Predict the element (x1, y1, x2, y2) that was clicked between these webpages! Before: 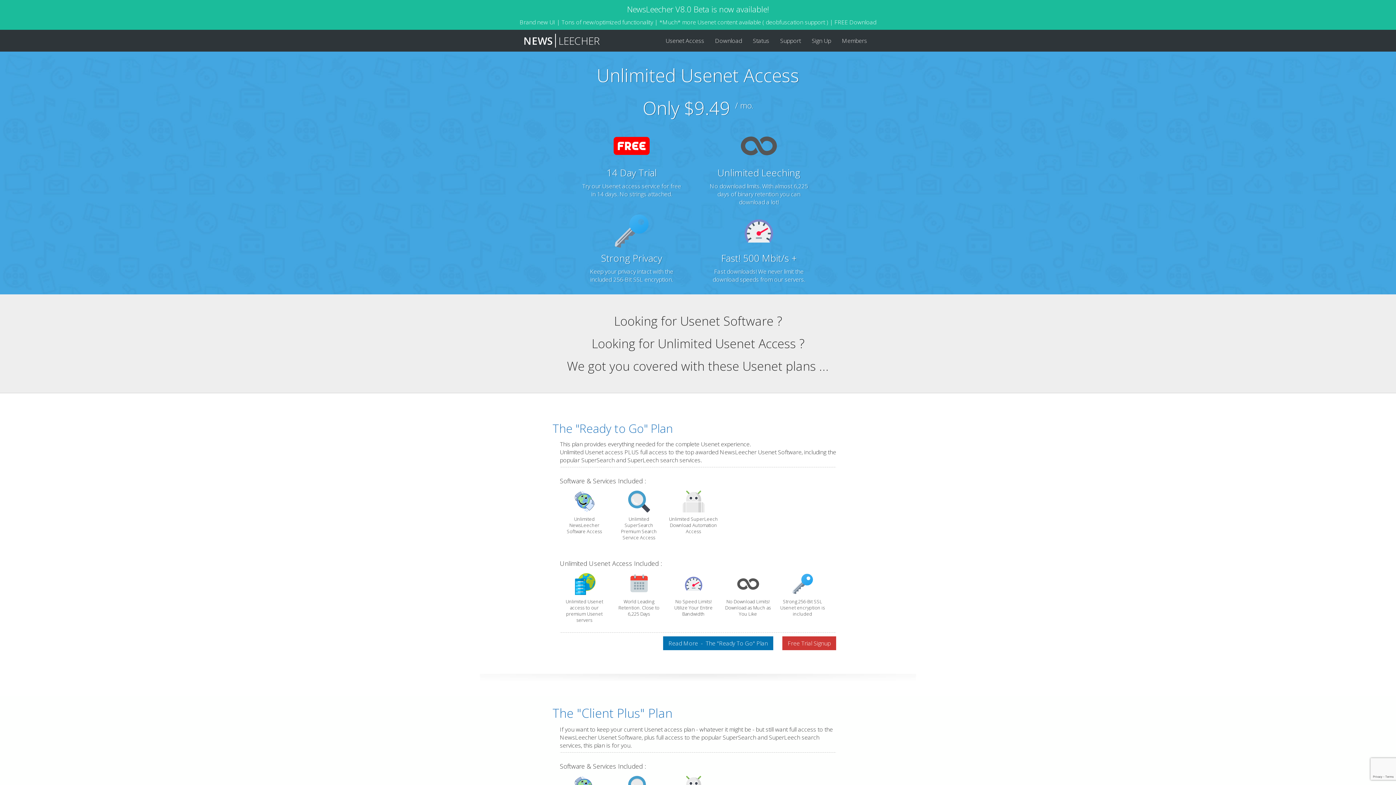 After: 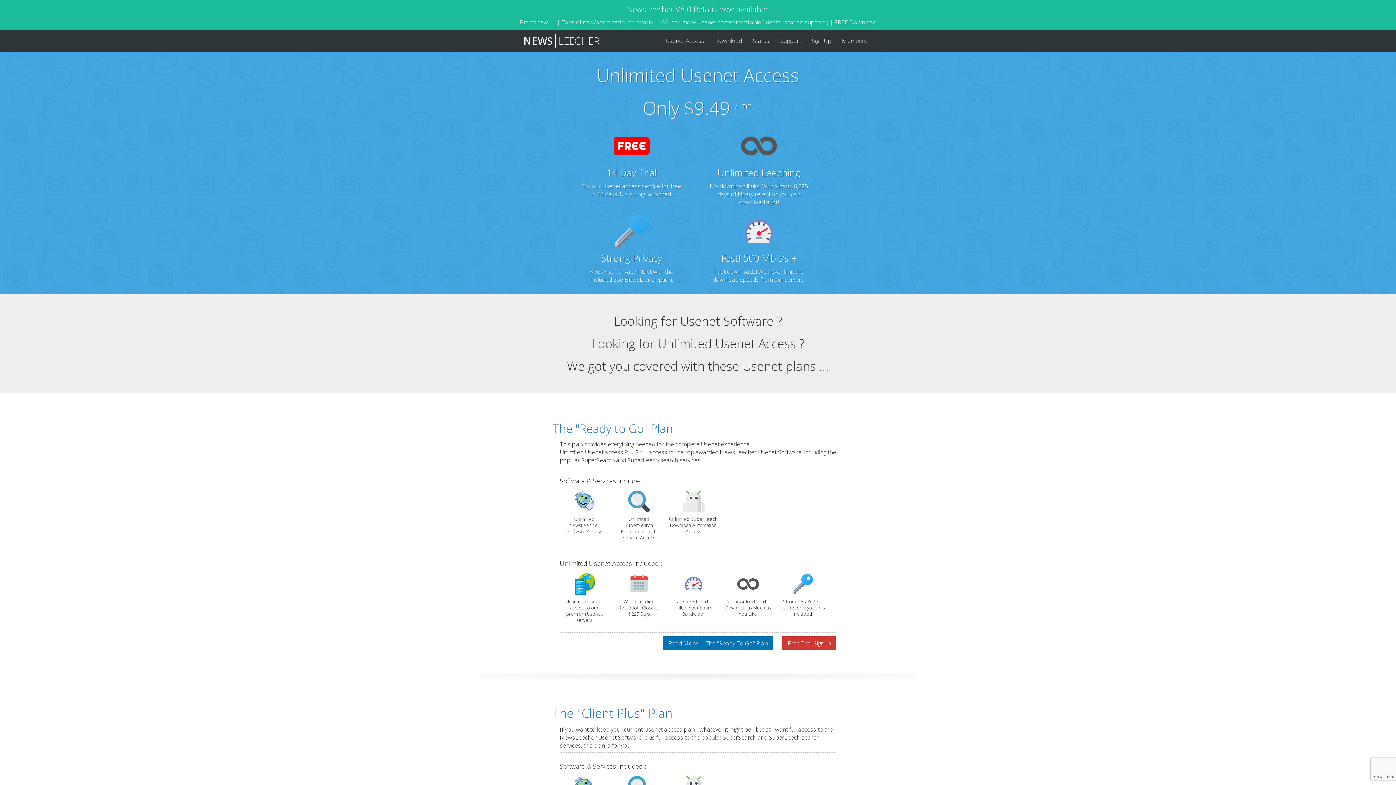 Action: label: NEWS  LEECHER bbox: (523, 33, 600, 47)